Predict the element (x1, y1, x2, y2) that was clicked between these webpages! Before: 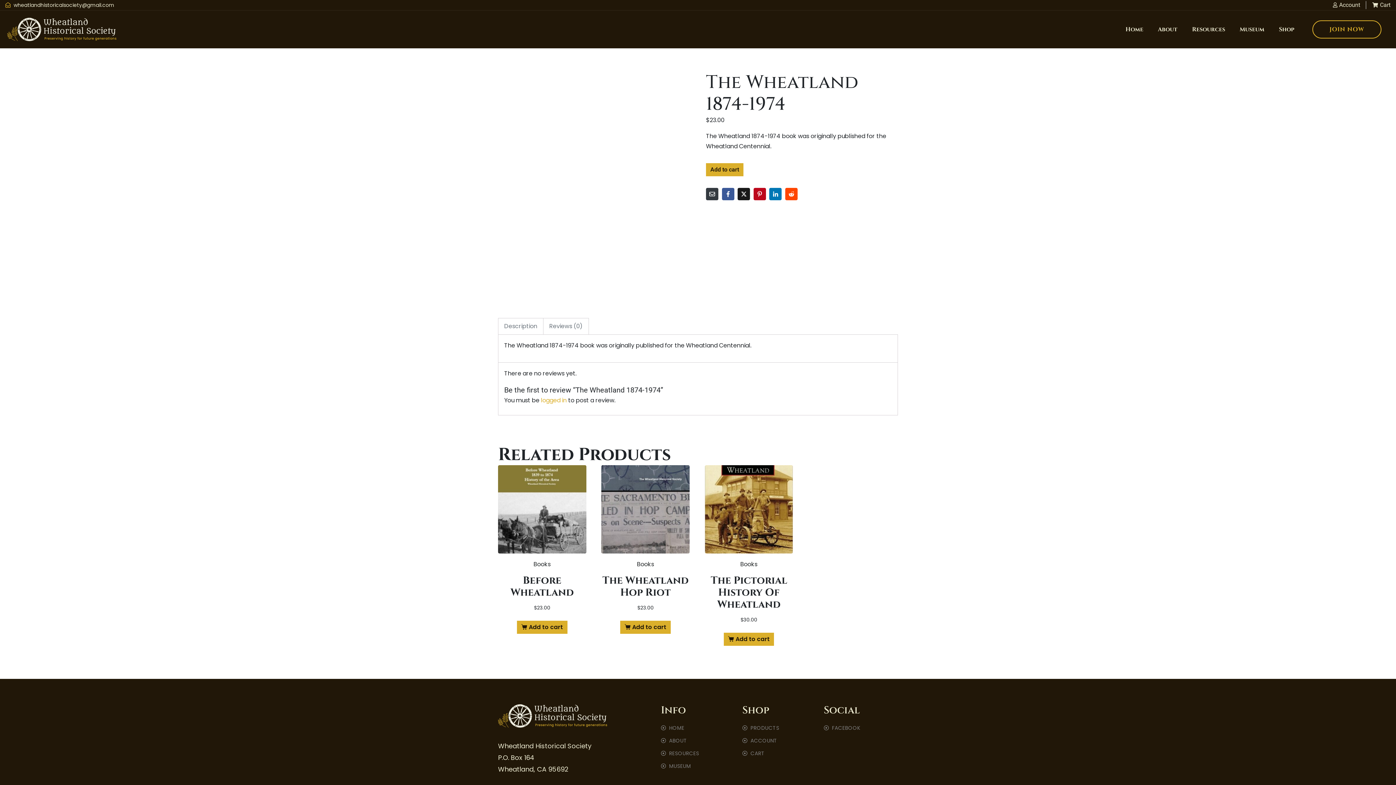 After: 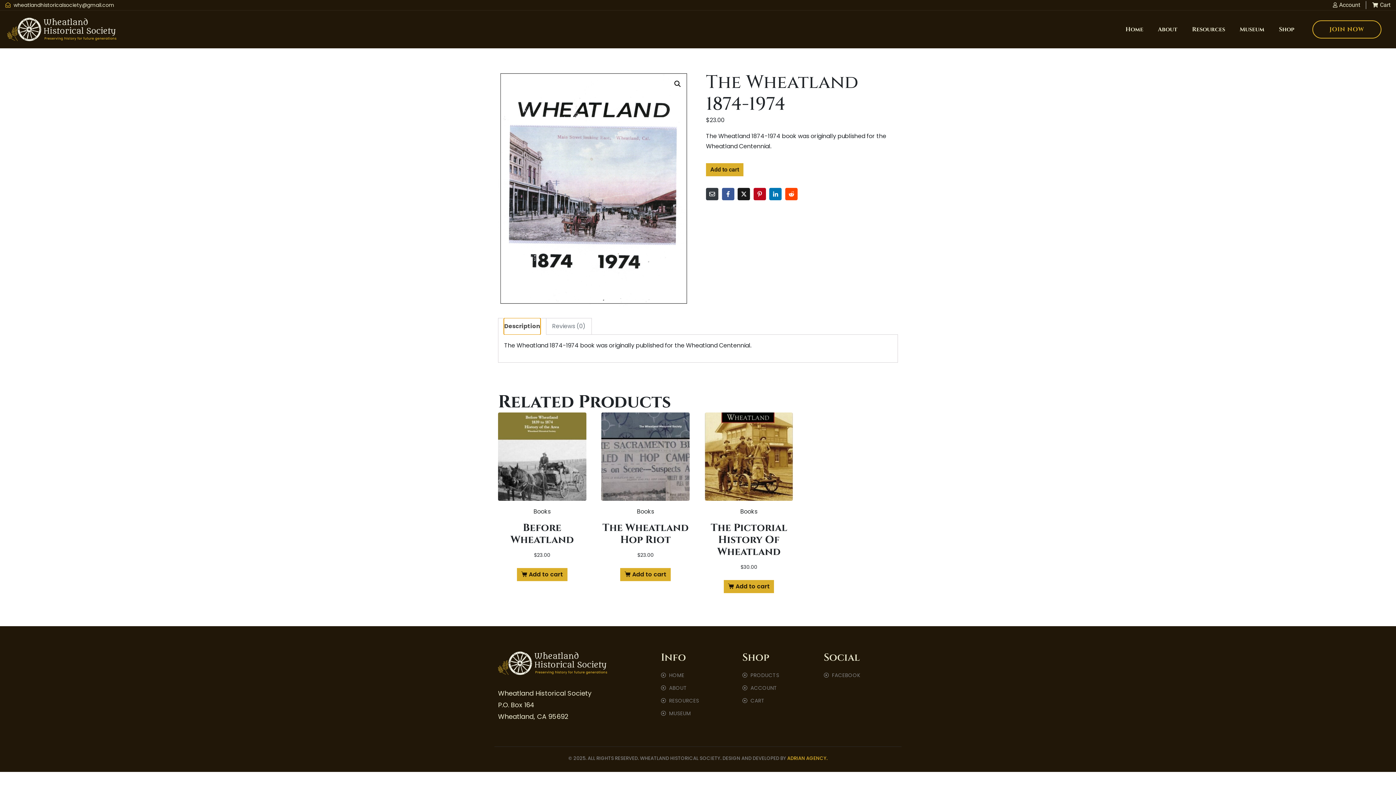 Action: bbox: (504, 318, 537, 334) label: Description